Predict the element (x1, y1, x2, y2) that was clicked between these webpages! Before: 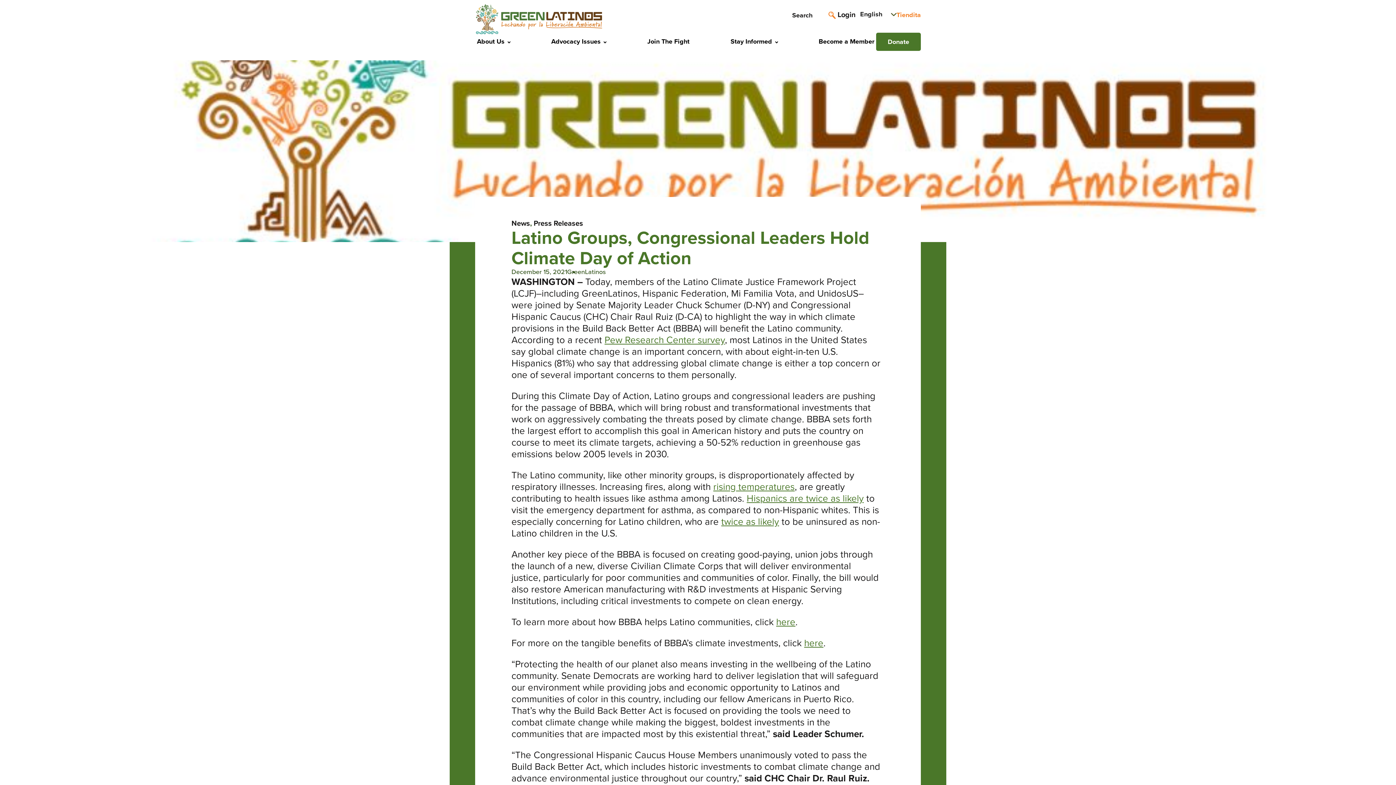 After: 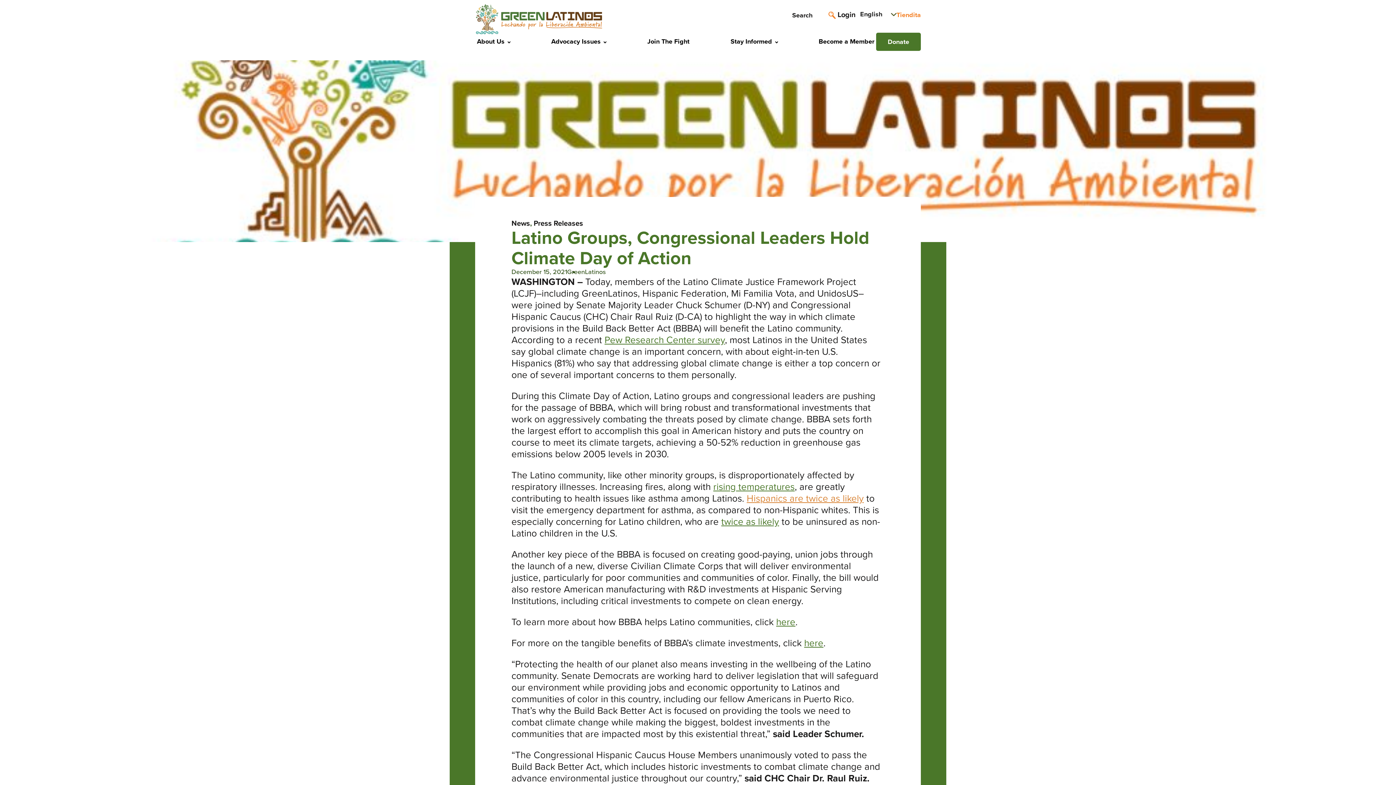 Action: bbox: (746, 491, 864, 505) label: Hispanics are twice as likely